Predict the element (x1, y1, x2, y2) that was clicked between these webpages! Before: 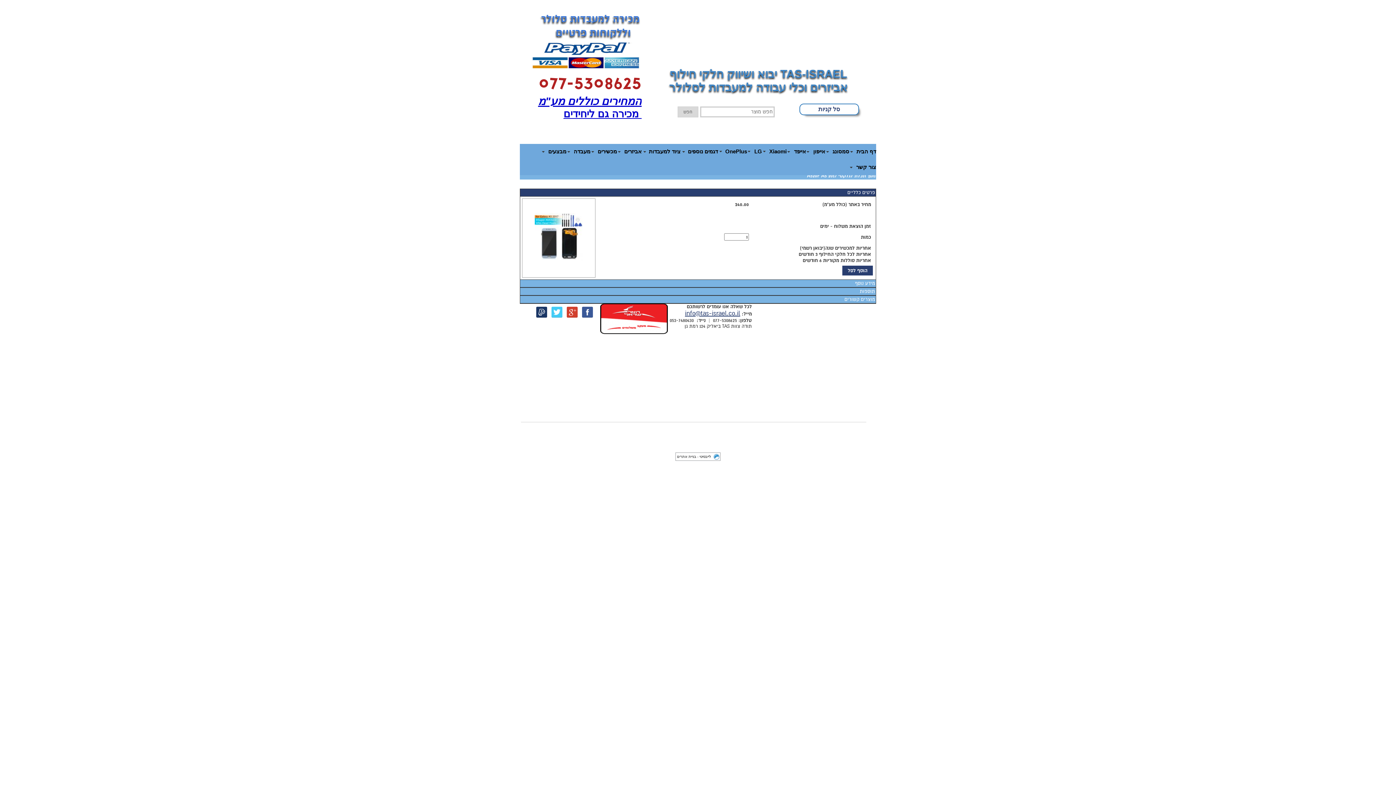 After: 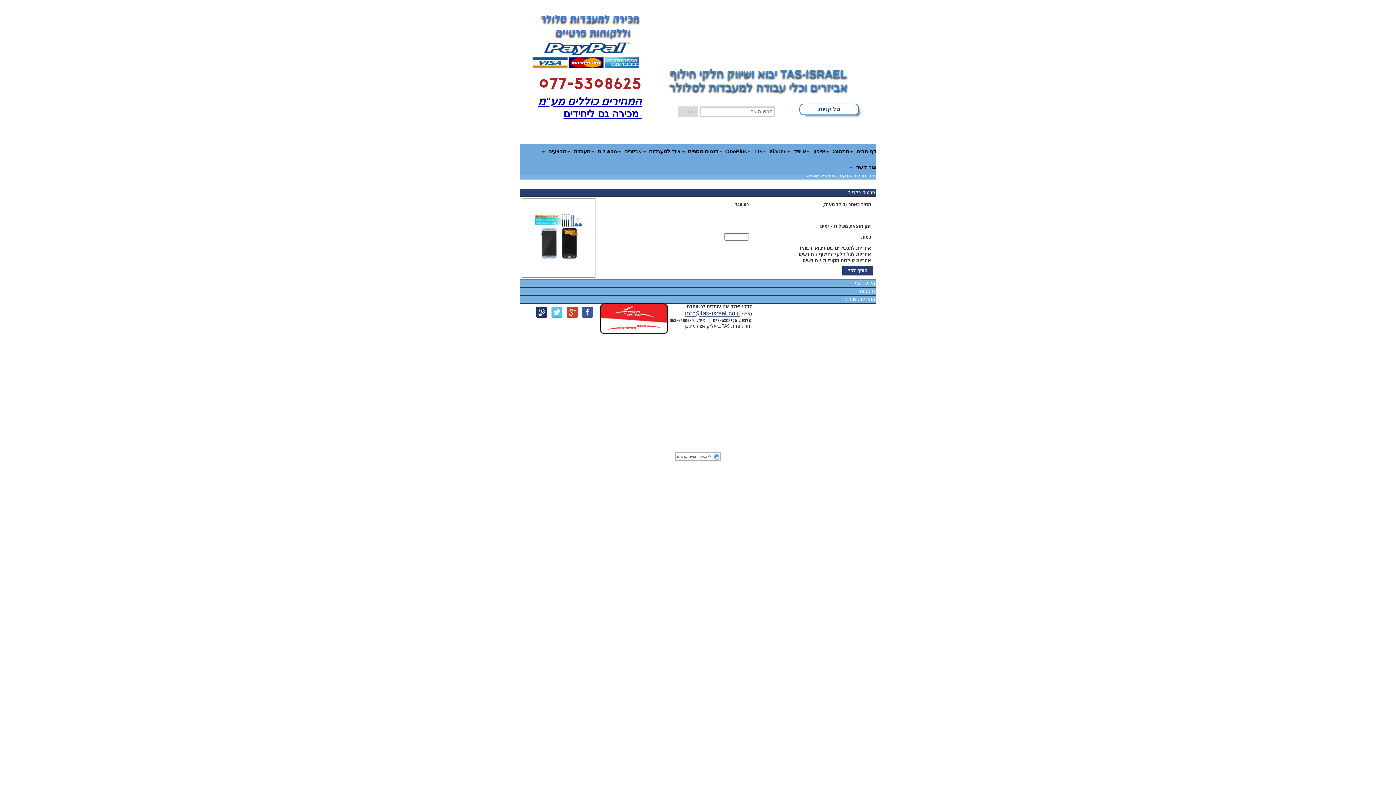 Action: bbox: (675, 452, 720, 461) label: לייבסיטי - בניית אתרים